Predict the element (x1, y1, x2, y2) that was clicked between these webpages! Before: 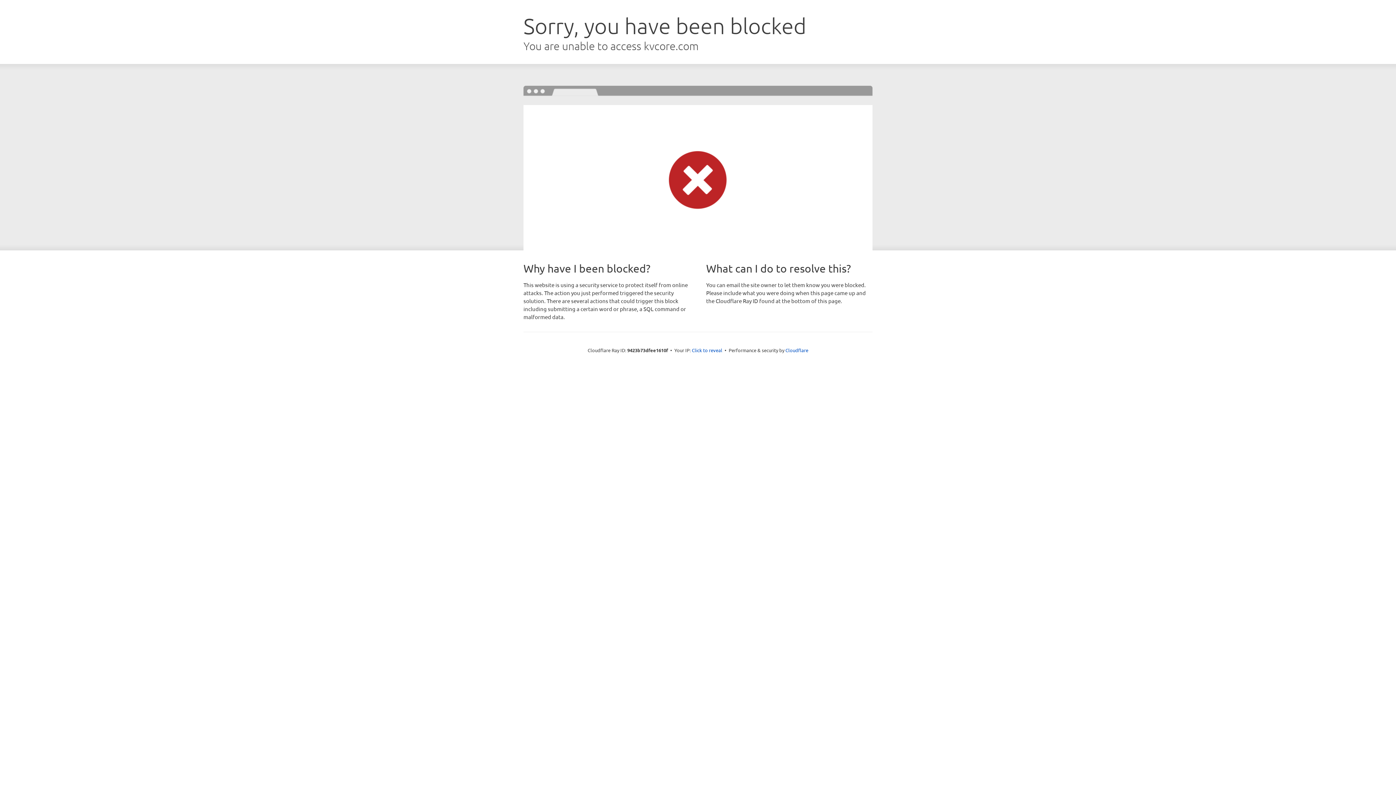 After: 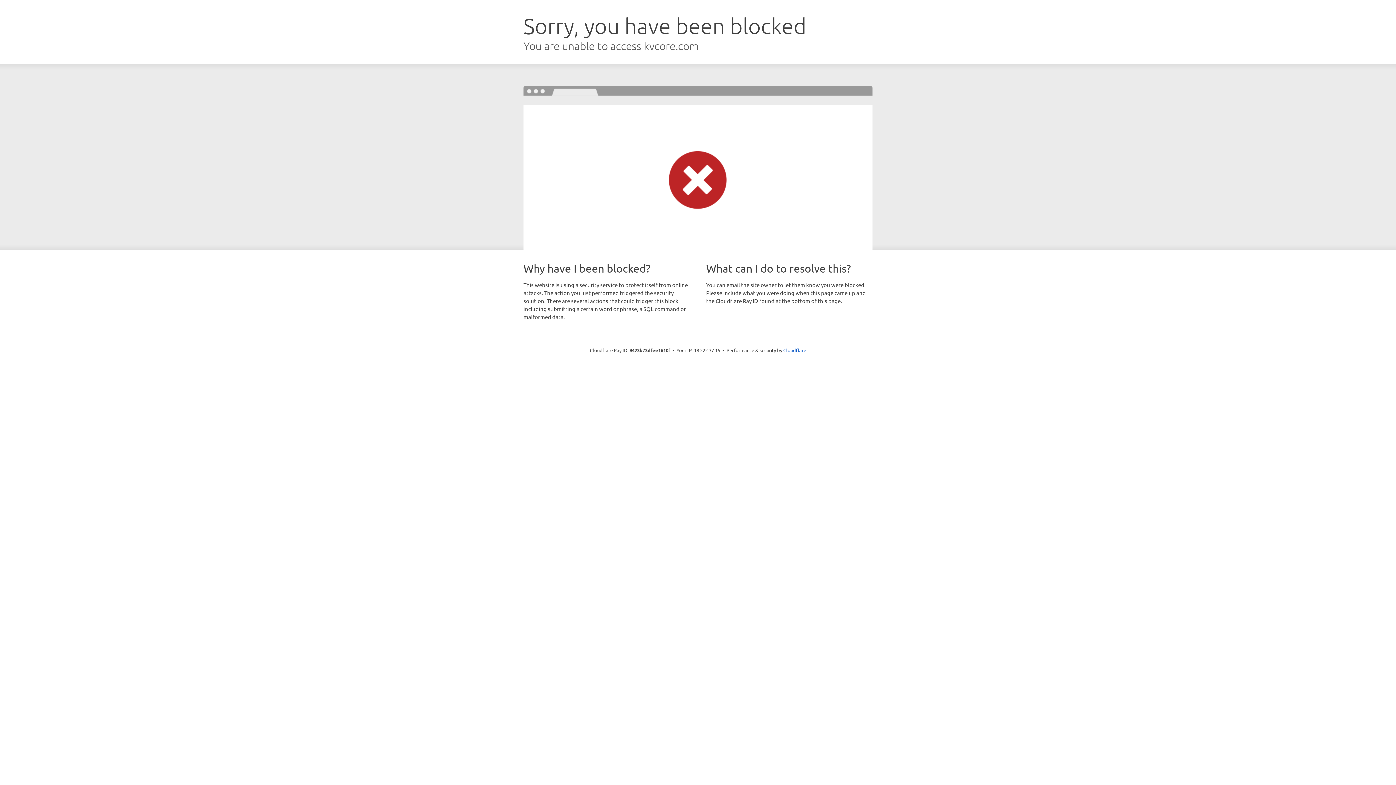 Action: label: Click to reveal bbox: (692, 346, 722, 353)